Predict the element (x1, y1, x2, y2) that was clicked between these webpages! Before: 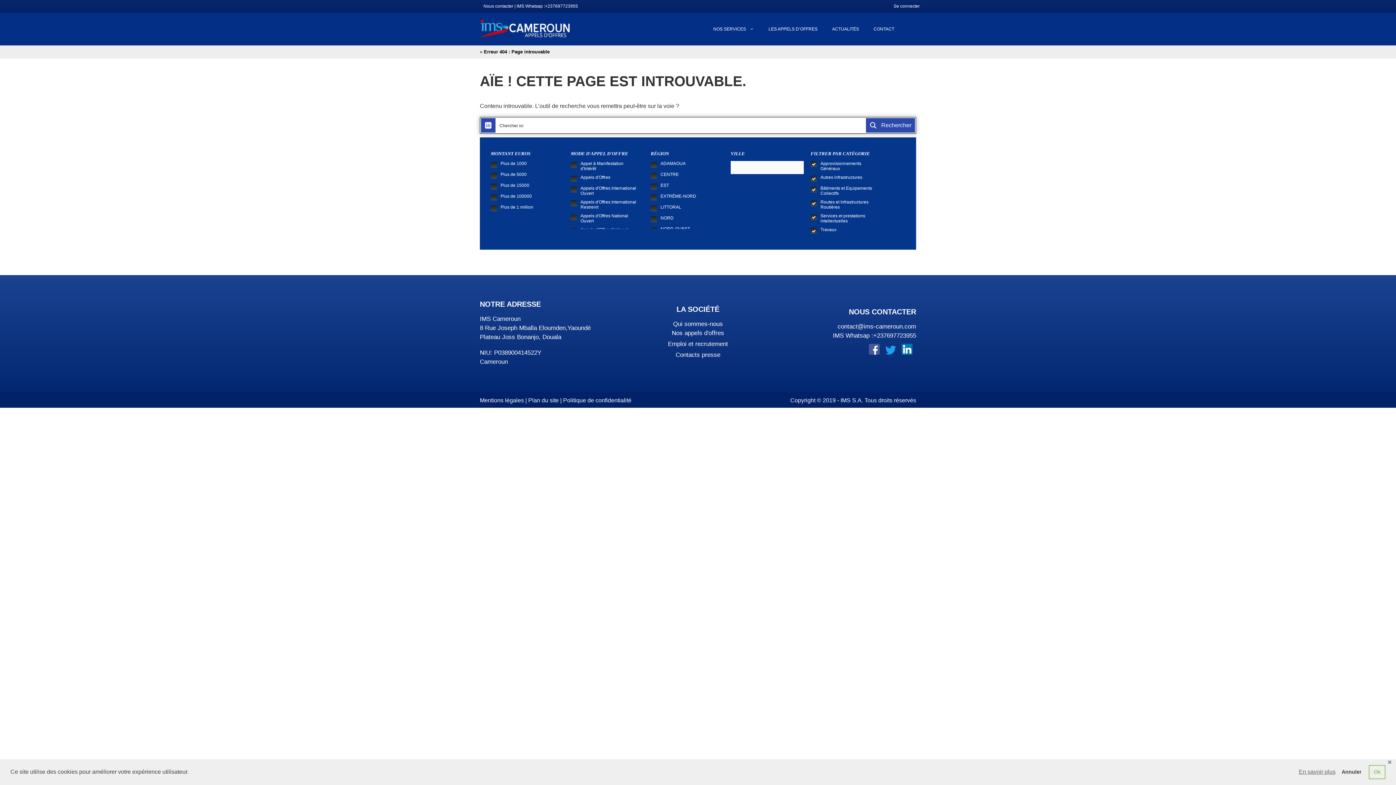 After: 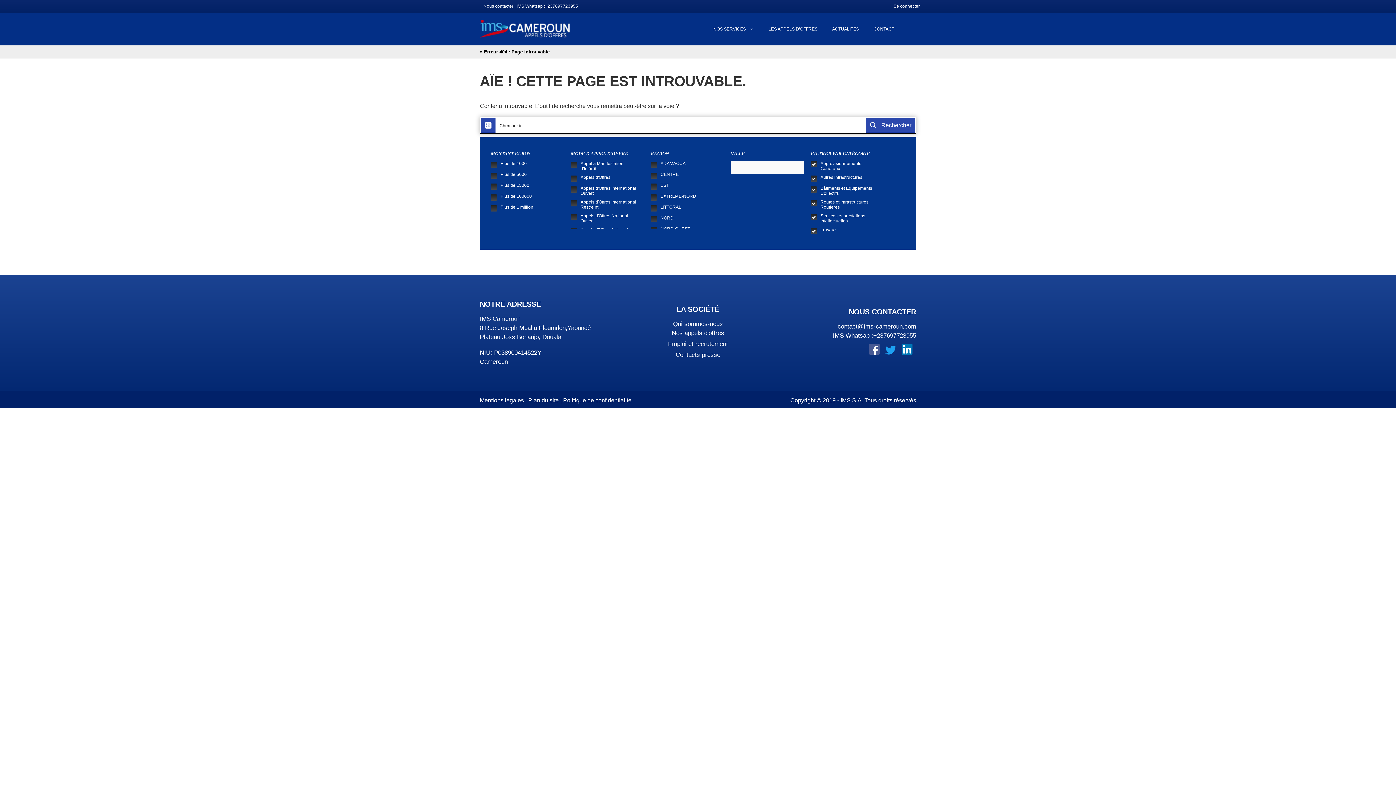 Action: label: allow cookies bbox: (1369, 765, 1385, 779)